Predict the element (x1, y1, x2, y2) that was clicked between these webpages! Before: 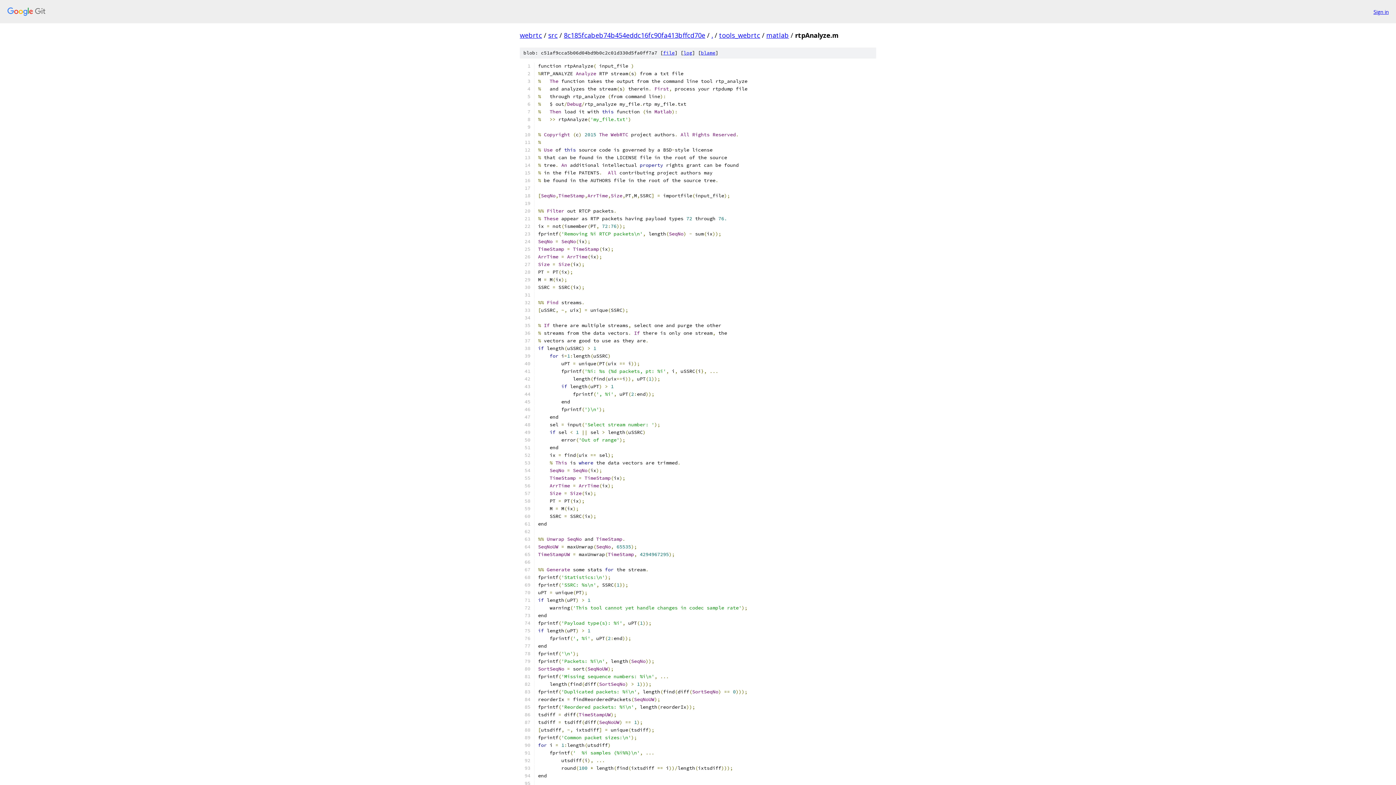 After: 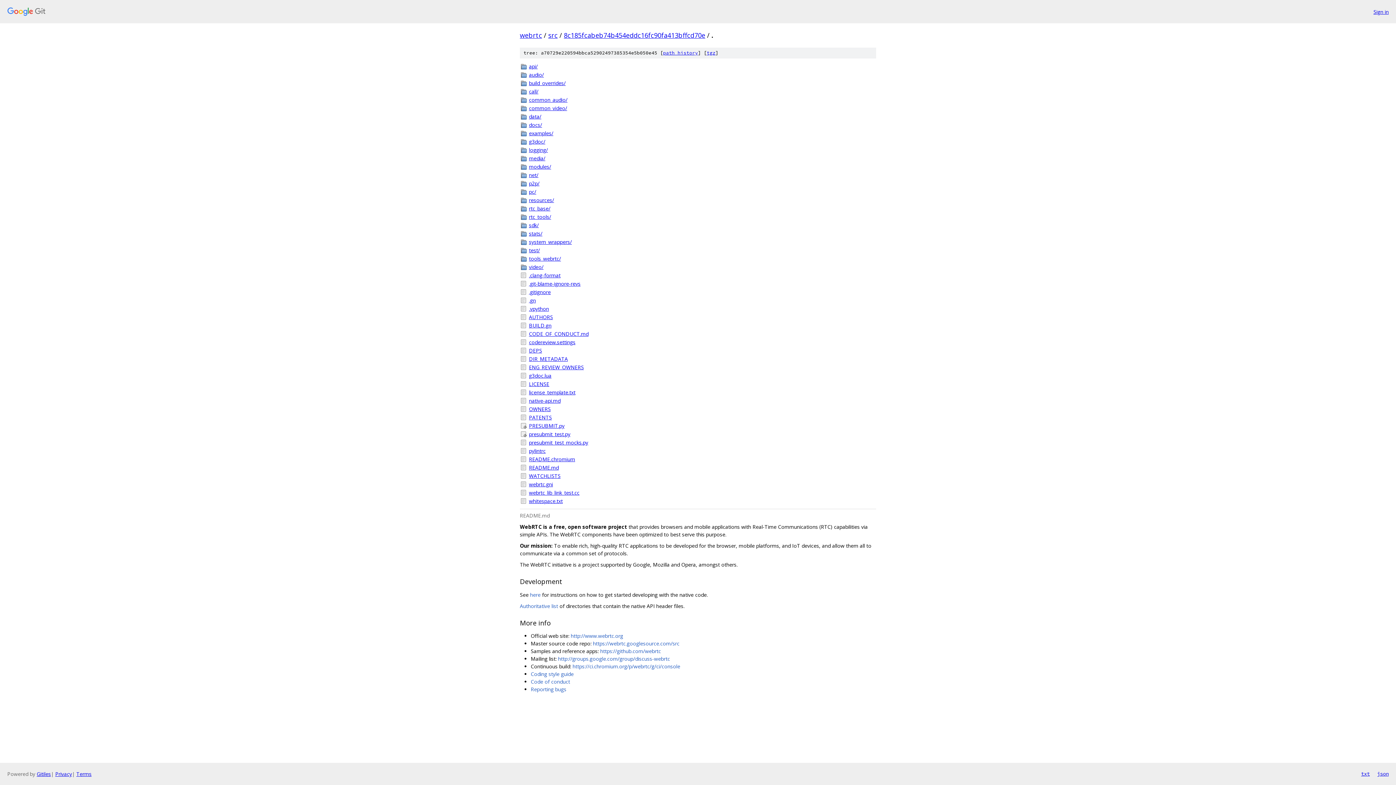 Action: label: . bbox: (711, 30, 713, 39)